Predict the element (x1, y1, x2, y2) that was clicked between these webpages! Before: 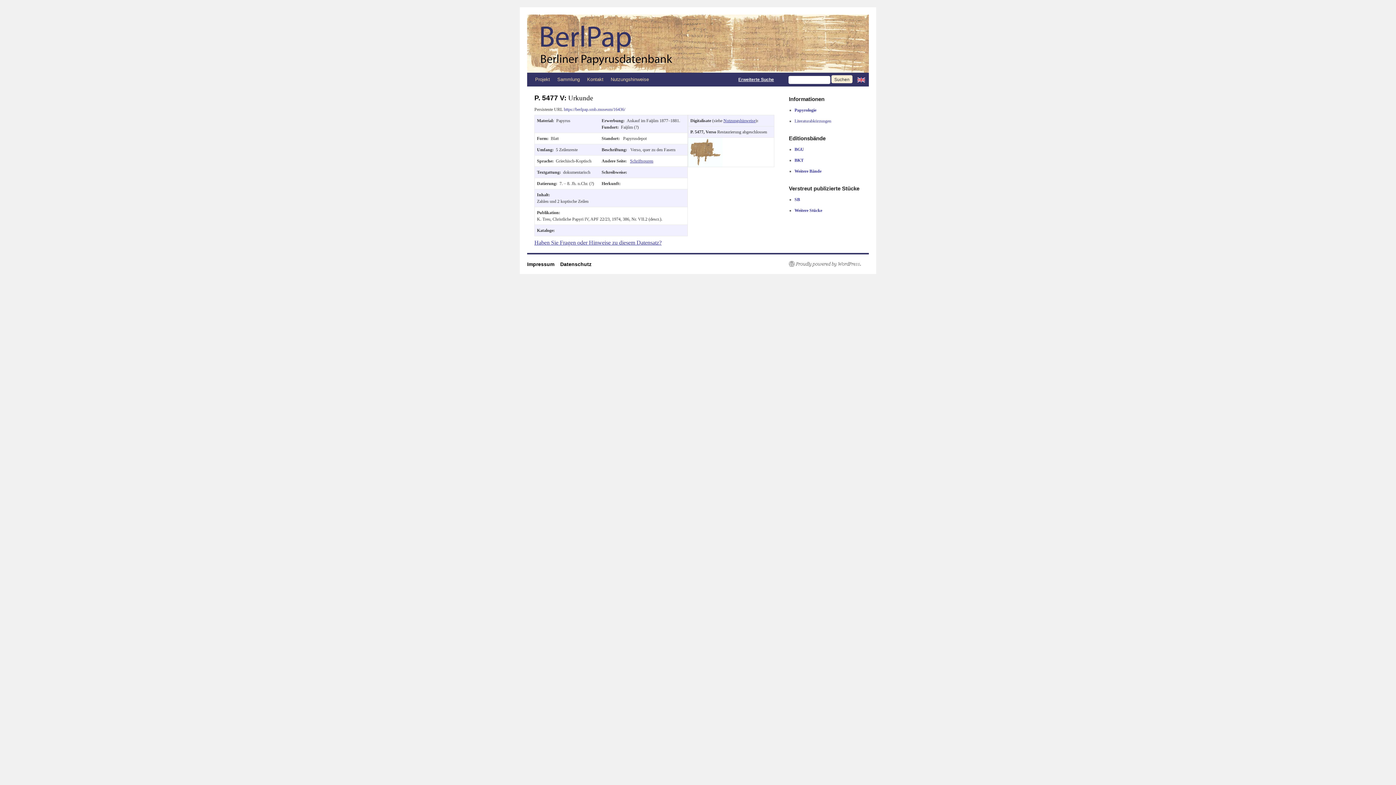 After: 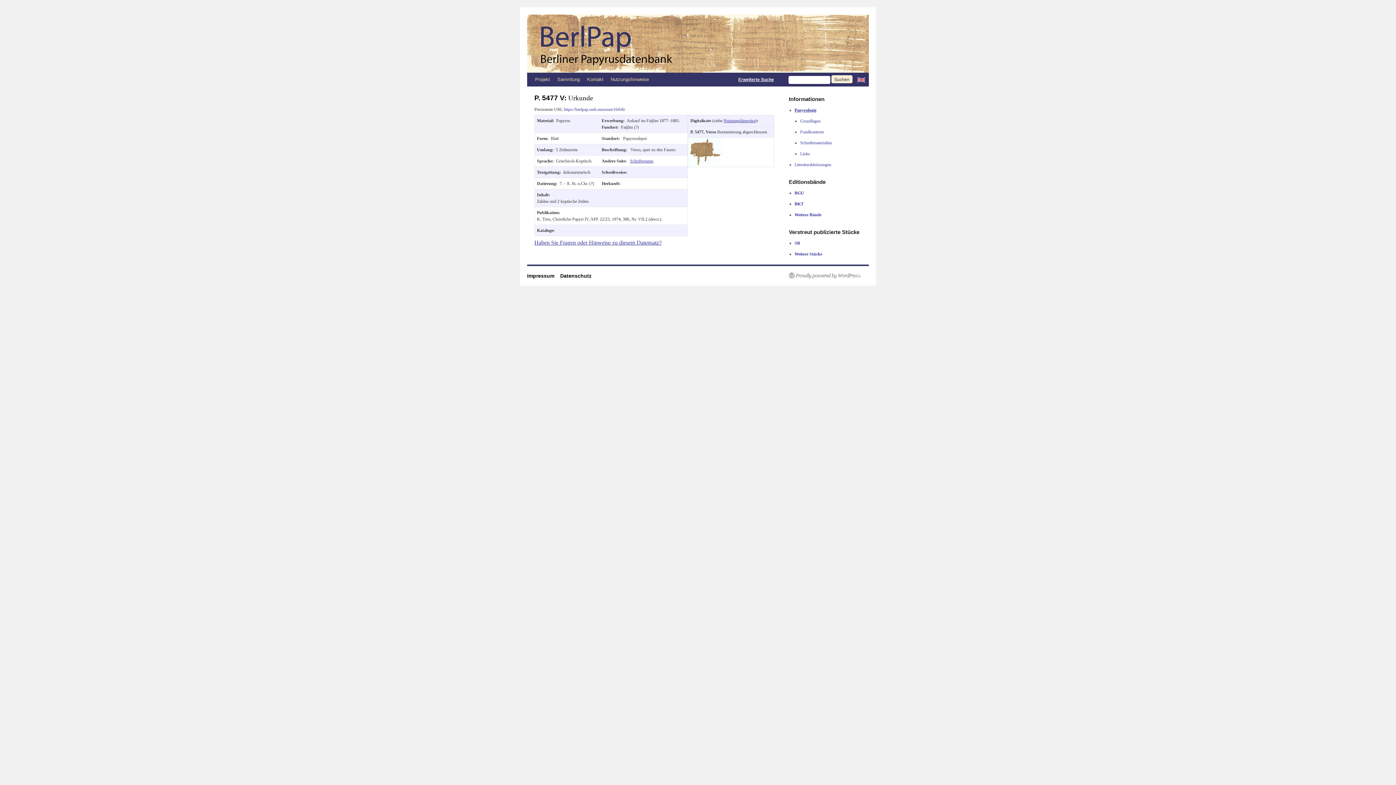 Action: bbox: (794, 104, 861, 115) label: Papyrologie